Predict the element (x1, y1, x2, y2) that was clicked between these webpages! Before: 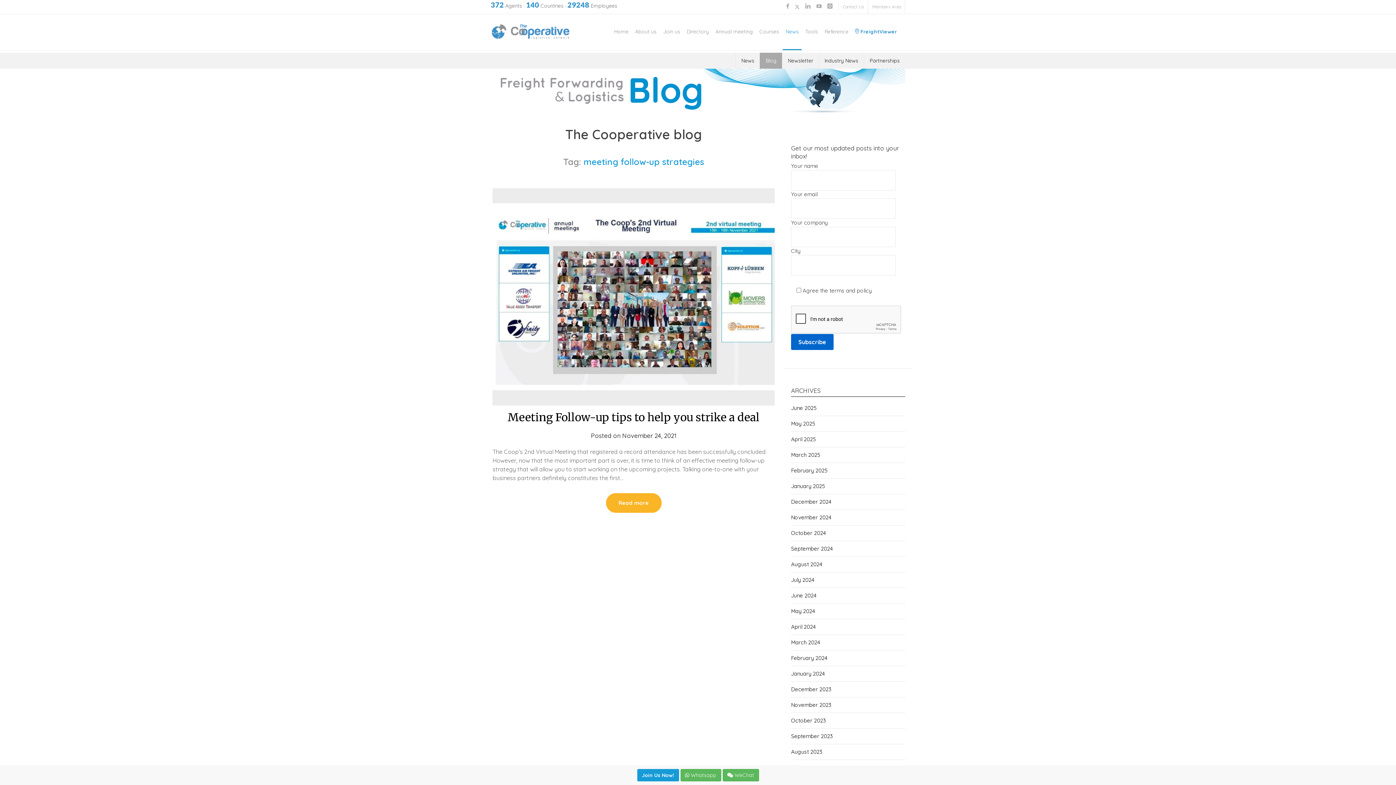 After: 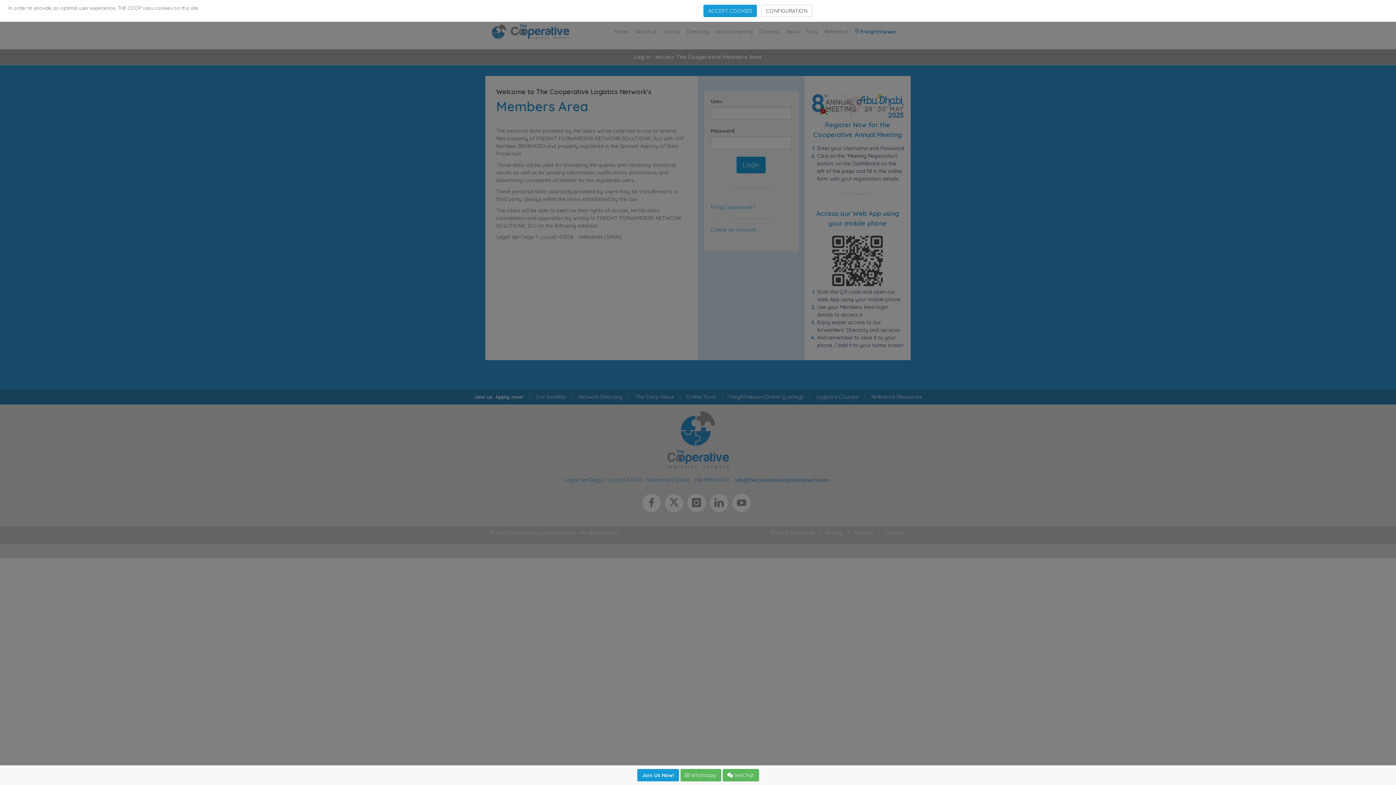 Action: label: Members Area bbox: (868, 0, 905, 13)